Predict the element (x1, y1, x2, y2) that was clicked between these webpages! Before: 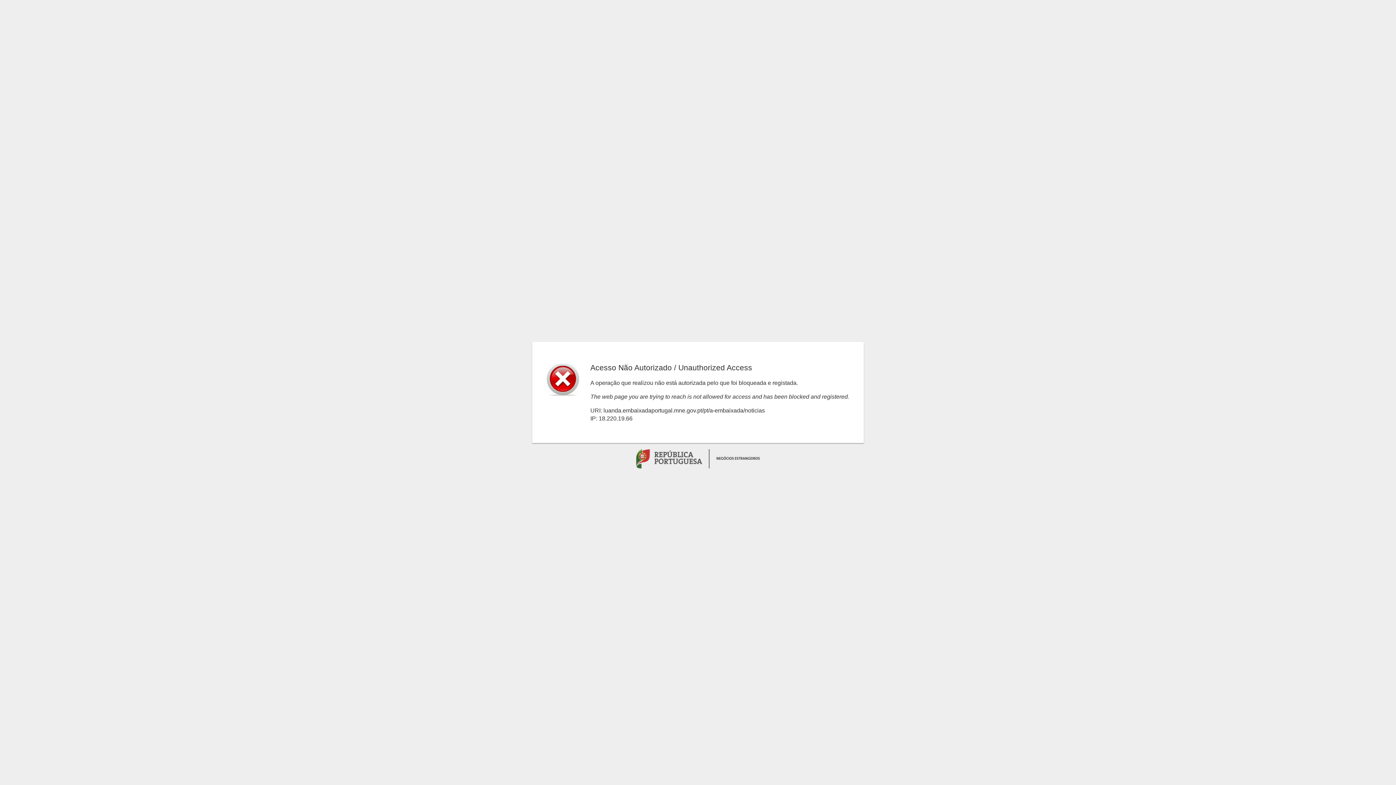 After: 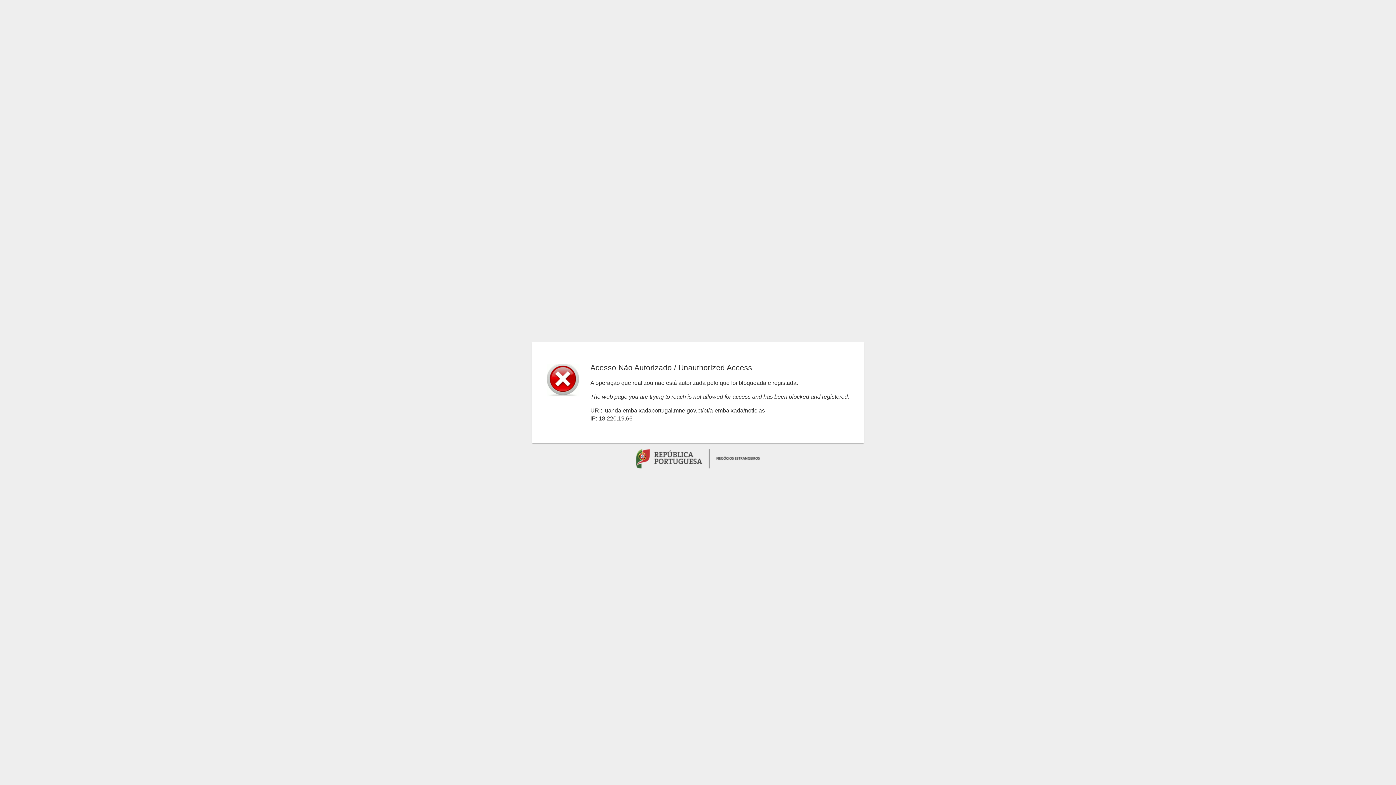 Action: bbox: (636, 450, 760, 456) label:  